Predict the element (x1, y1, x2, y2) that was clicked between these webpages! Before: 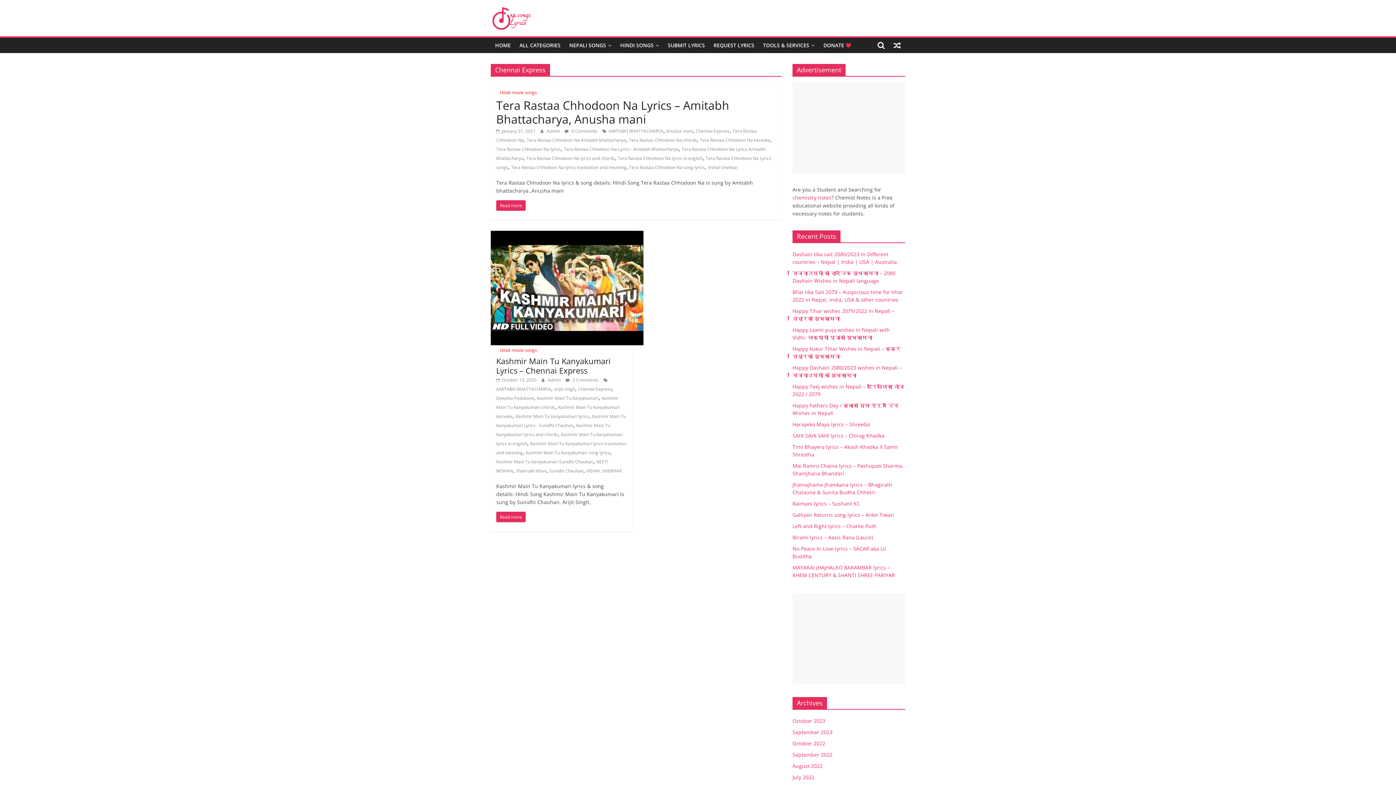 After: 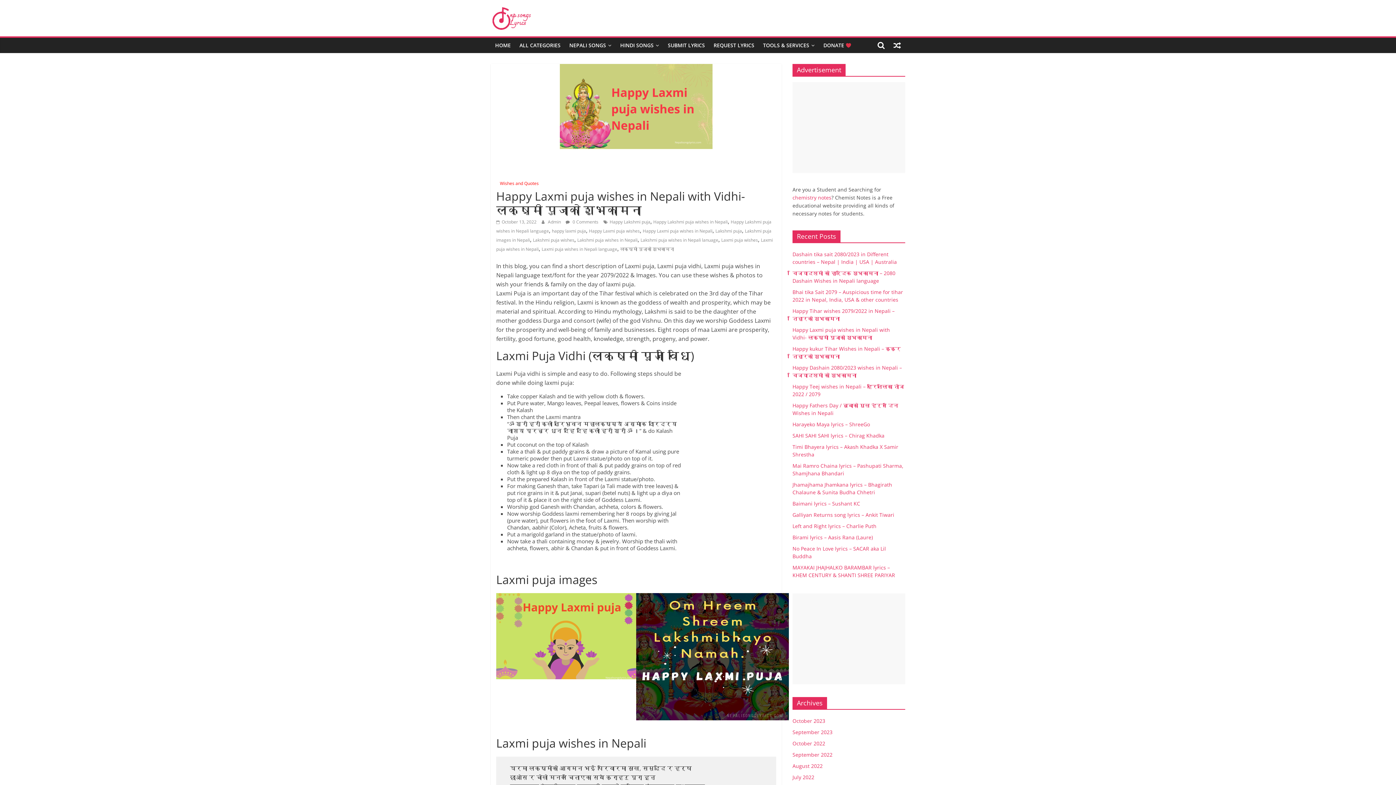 Action: label: Happy Laxmi puja wishes in Nepali with Vidhi- लक्ष्मी पुजाको शुभकामना bbox: (792, 326, 890, 341)